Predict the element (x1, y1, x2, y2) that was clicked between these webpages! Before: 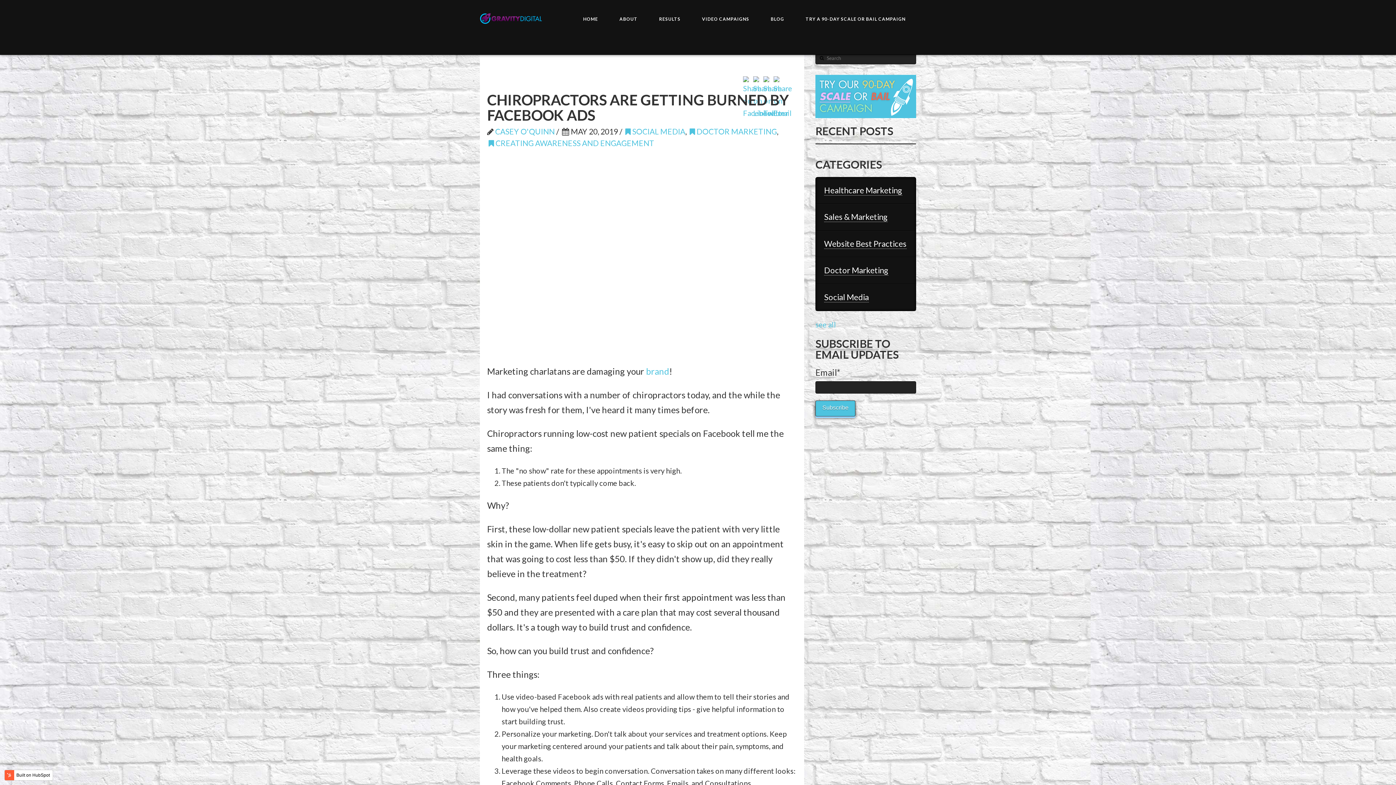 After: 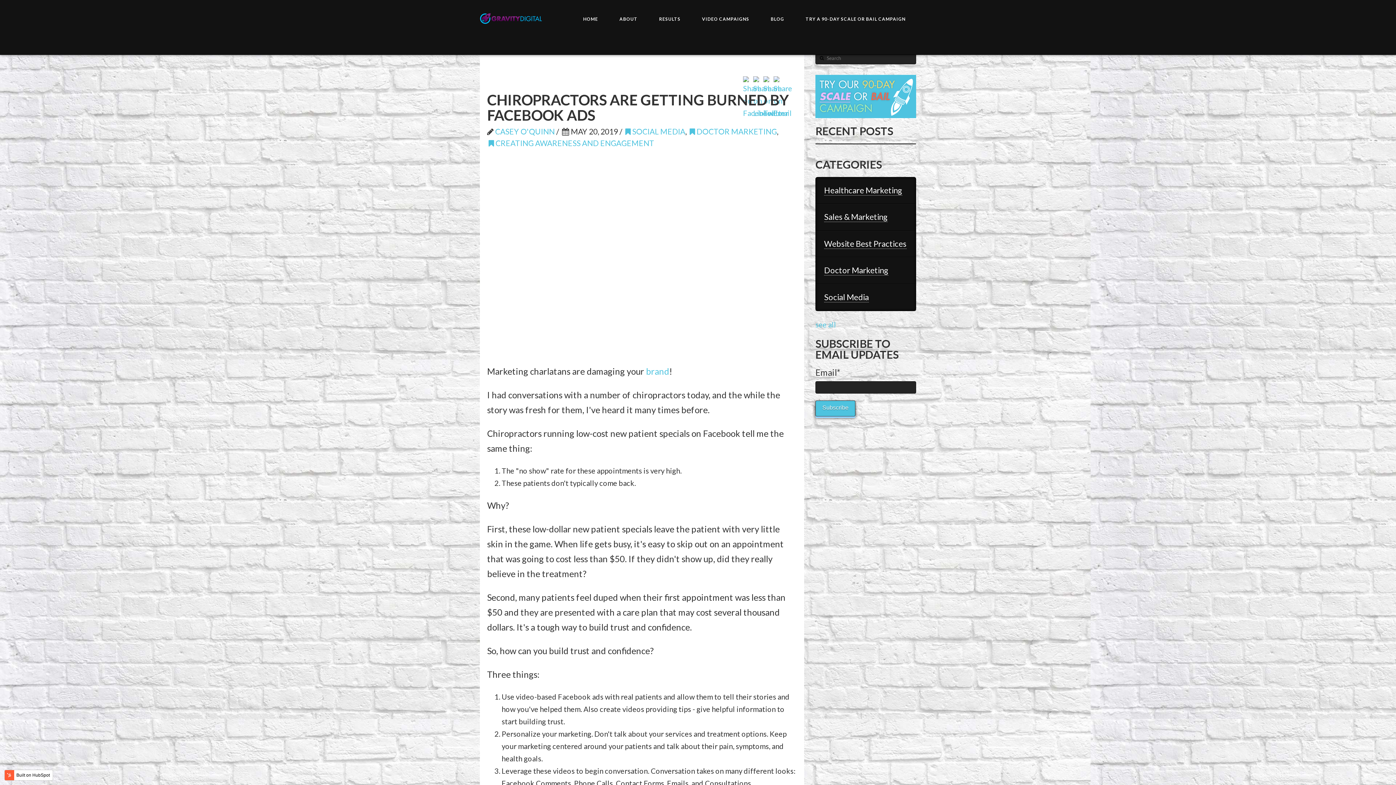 Action: bbox: (753, 74, 762, 83)